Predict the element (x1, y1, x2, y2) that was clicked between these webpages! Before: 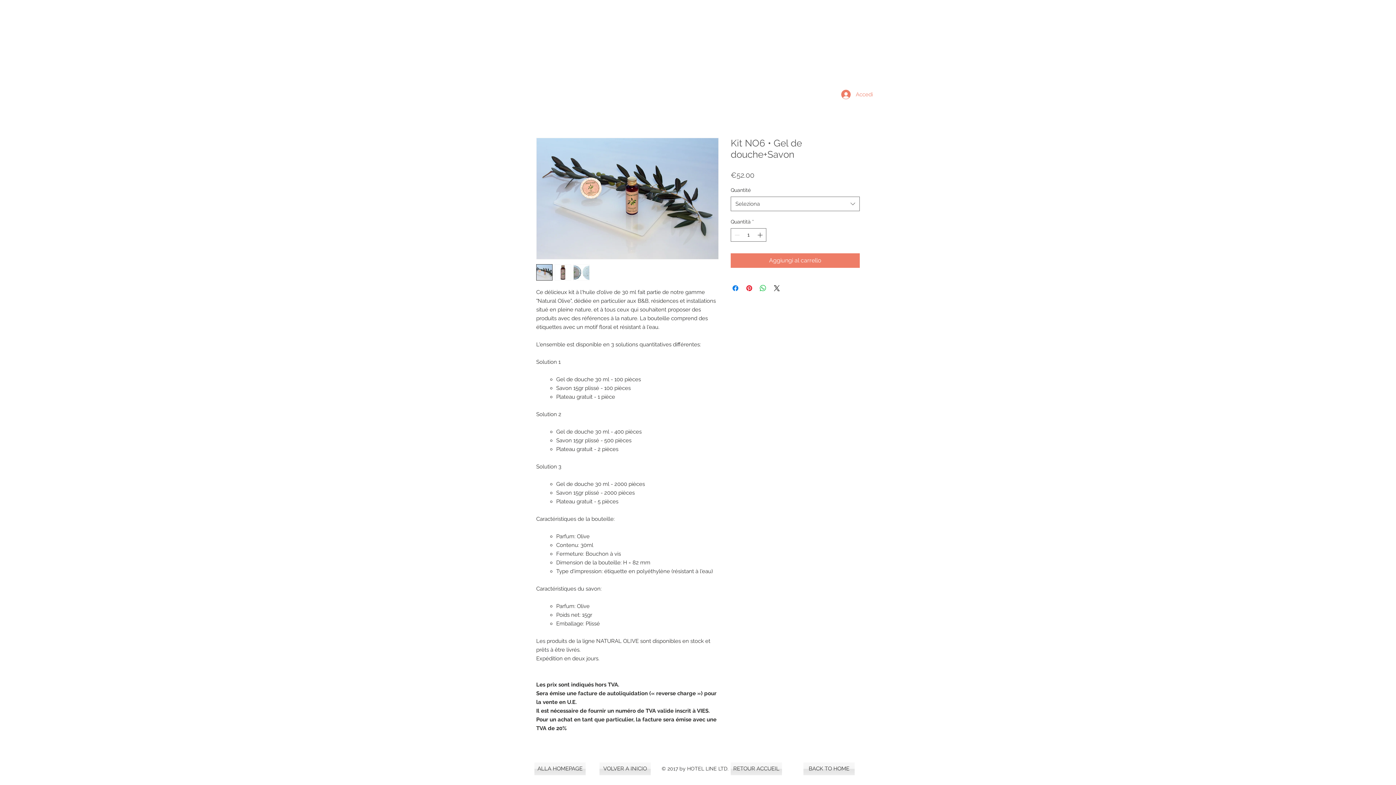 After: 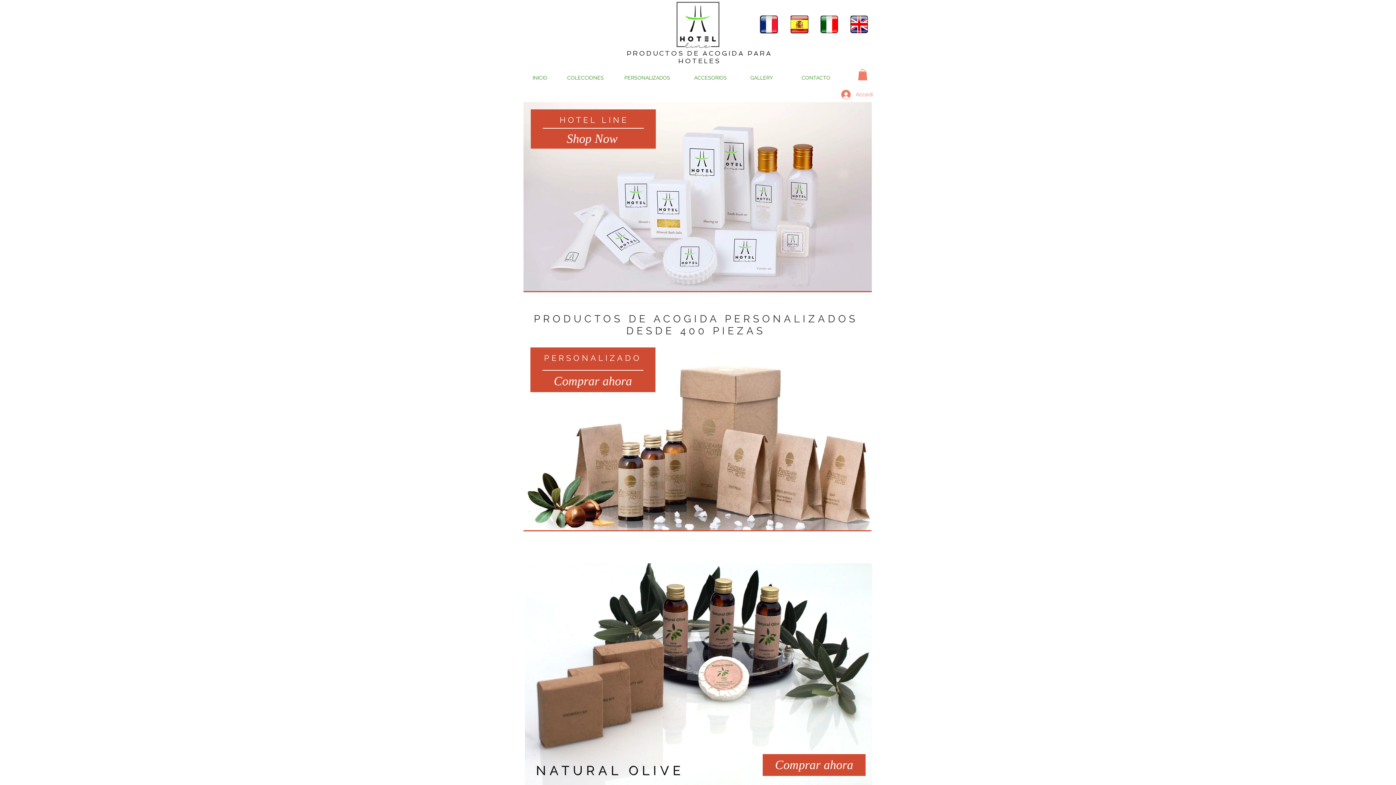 Action: bbox: (599, 763, 650, 775) label: VOLVER A INICIO